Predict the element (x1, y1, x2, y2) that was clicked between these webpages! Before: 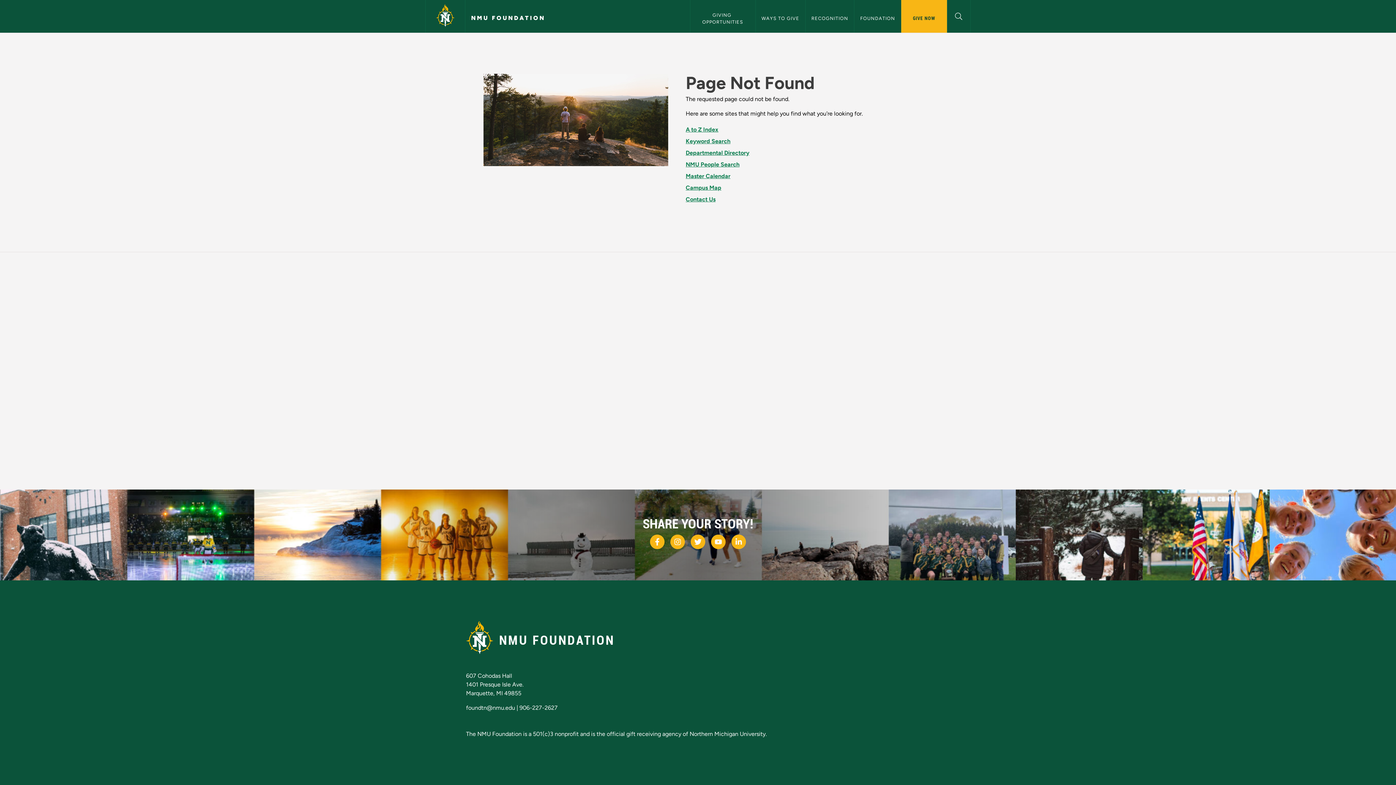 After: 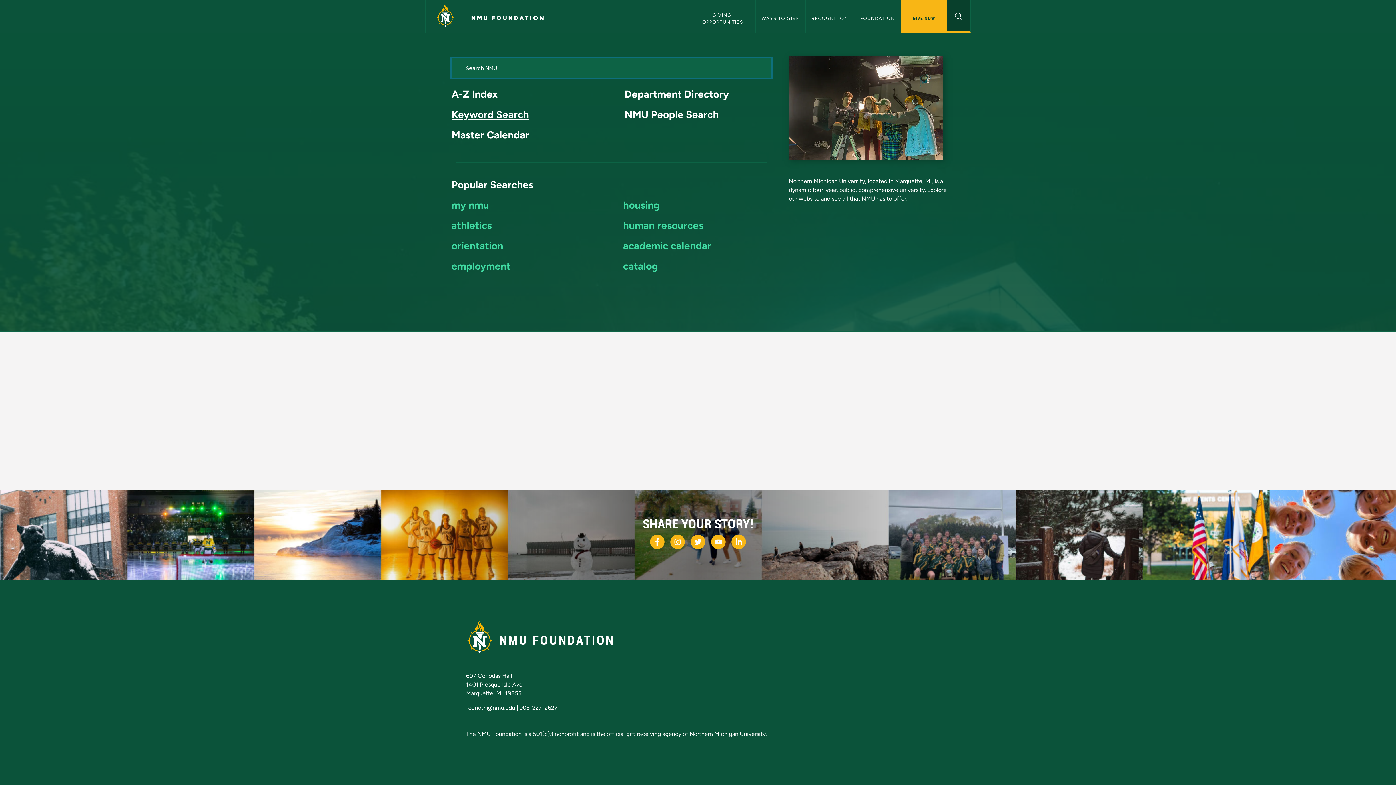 Action: bbox: (947, 0, 970, 30) label: Search